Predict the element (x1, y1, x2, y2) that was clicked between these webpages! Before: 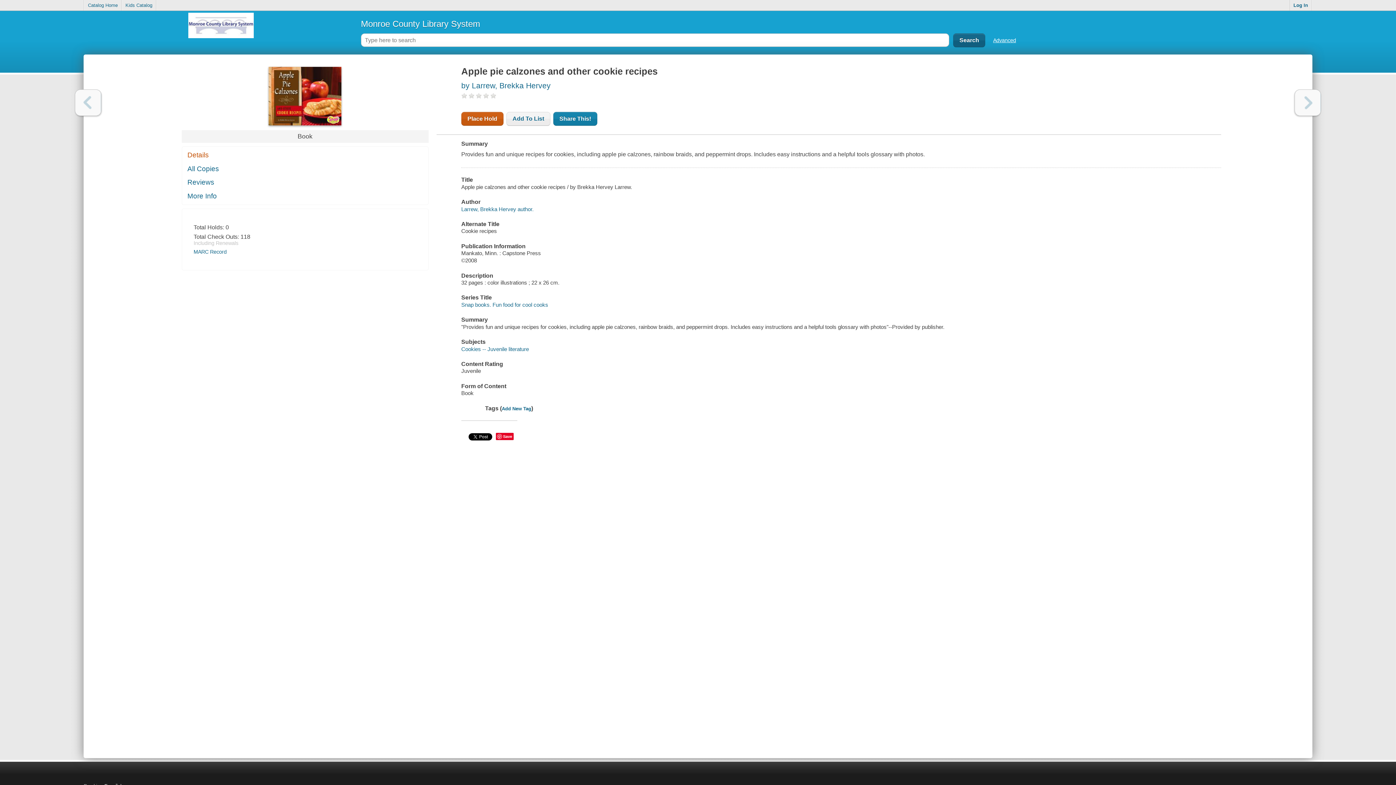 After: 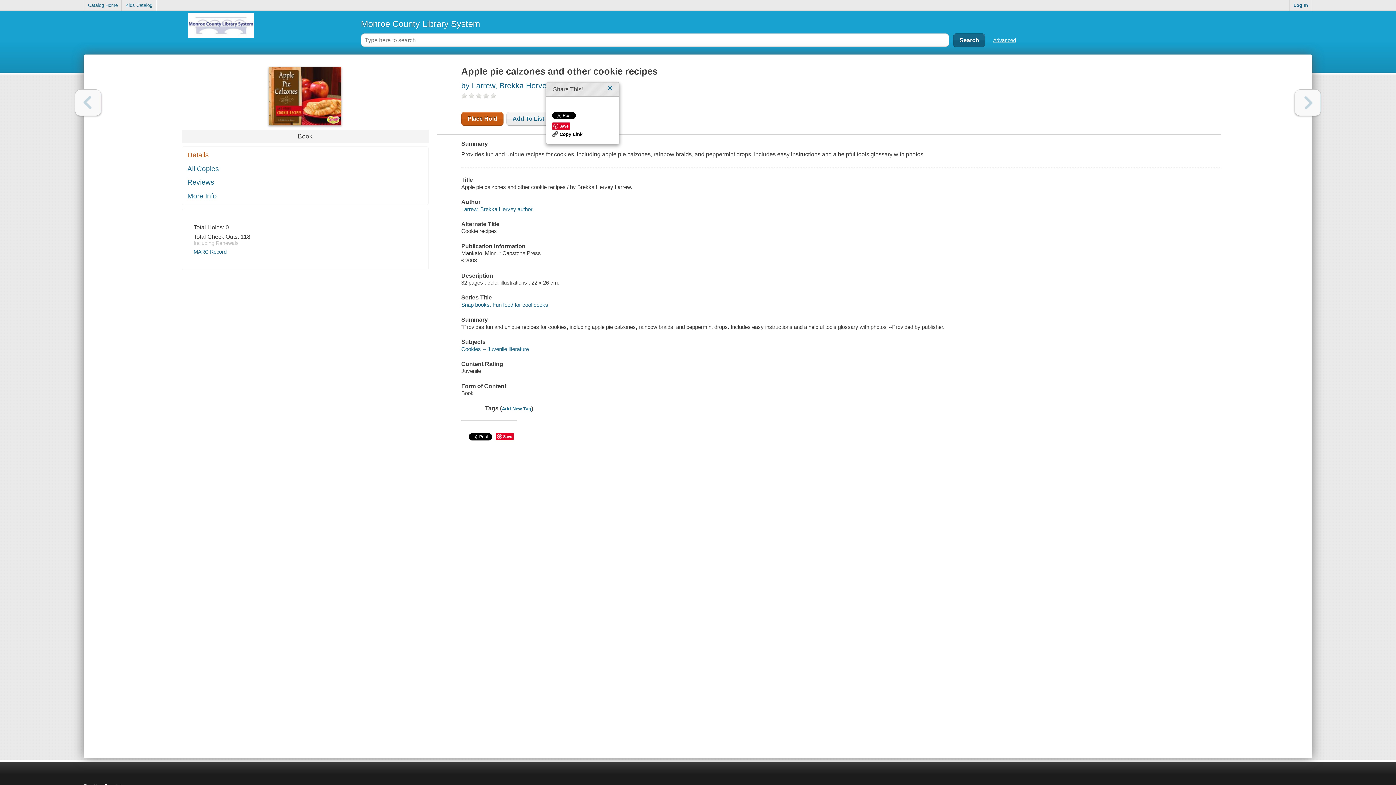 Action: bbox: (553, 112, 597, 125) label: Share This!